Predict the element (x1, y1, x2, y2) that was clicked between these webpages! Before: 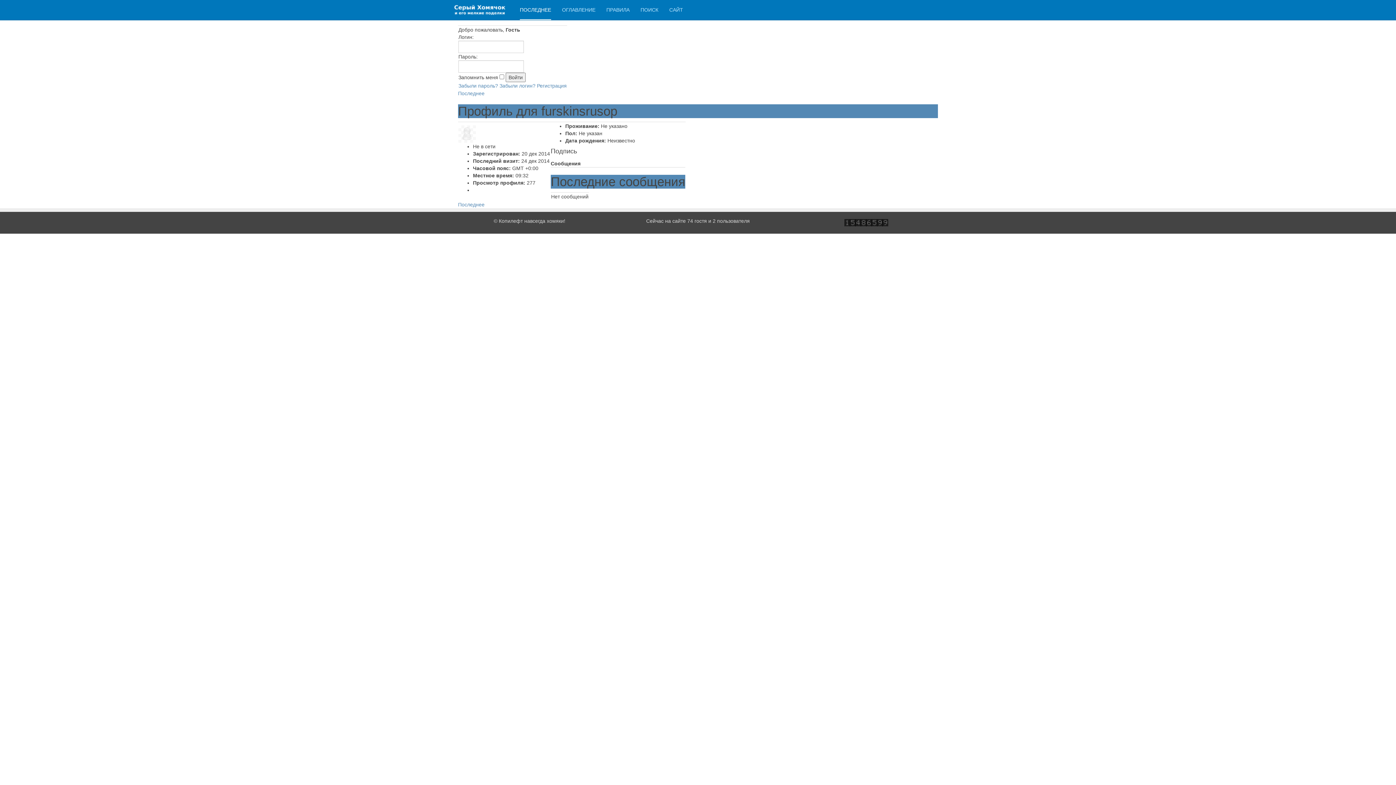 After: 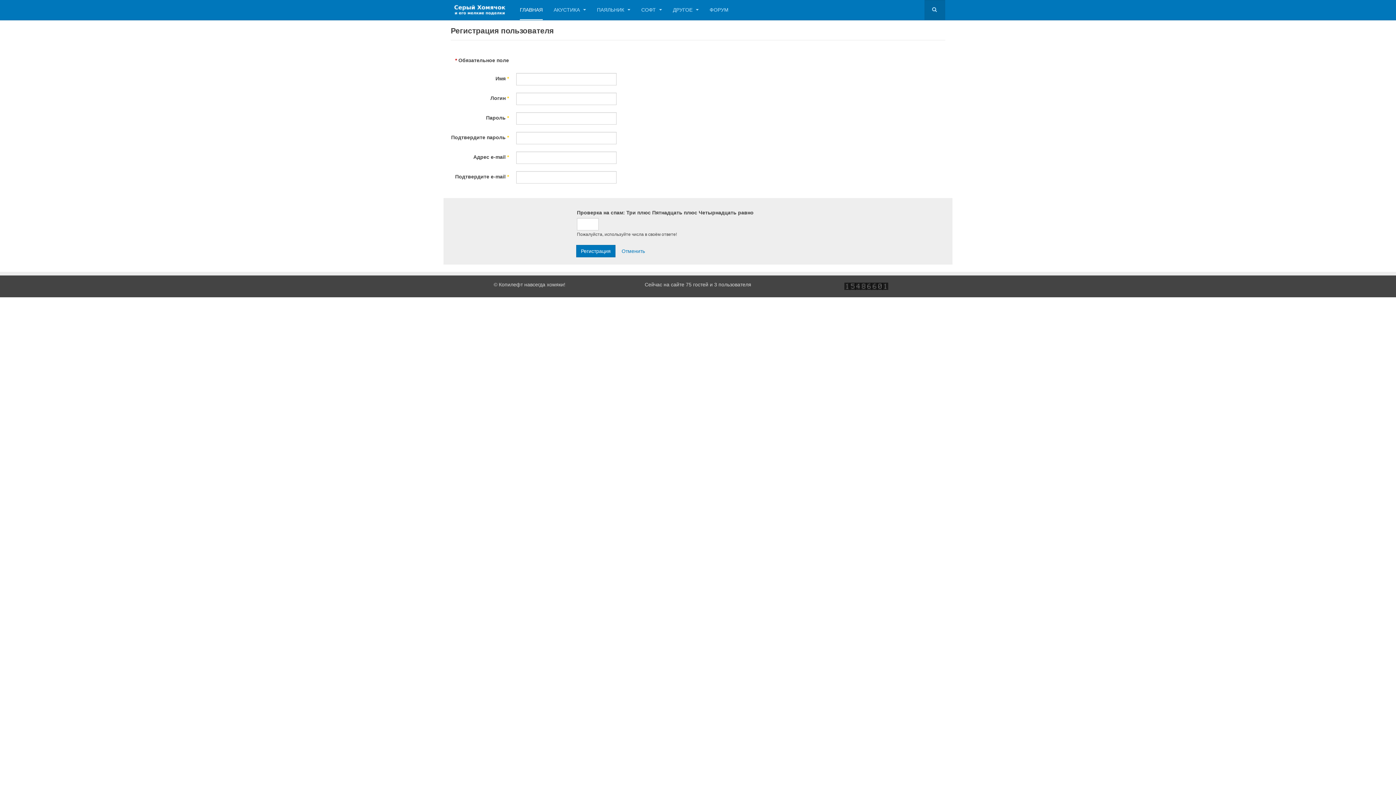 Action: bbox: (537, 82, 566, 88) label: Регистрация